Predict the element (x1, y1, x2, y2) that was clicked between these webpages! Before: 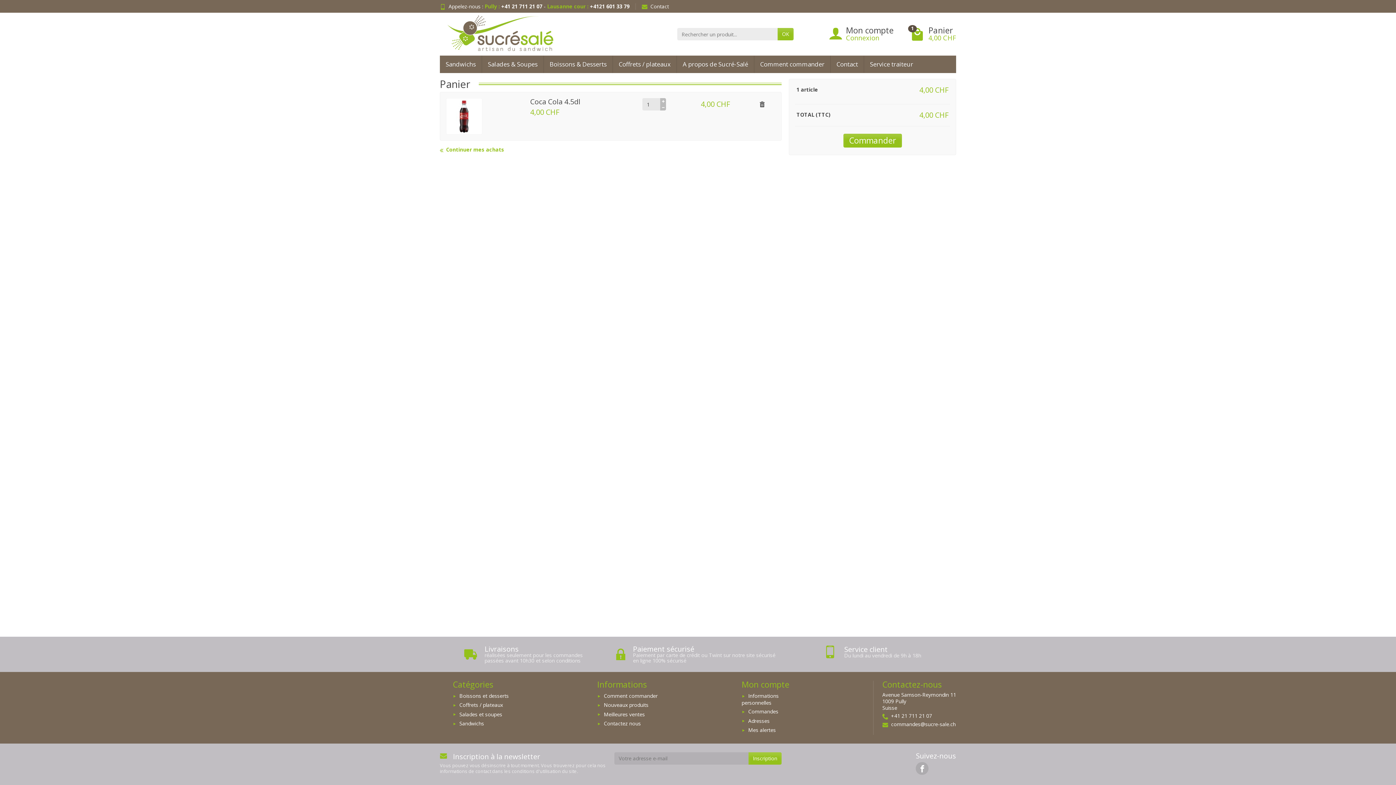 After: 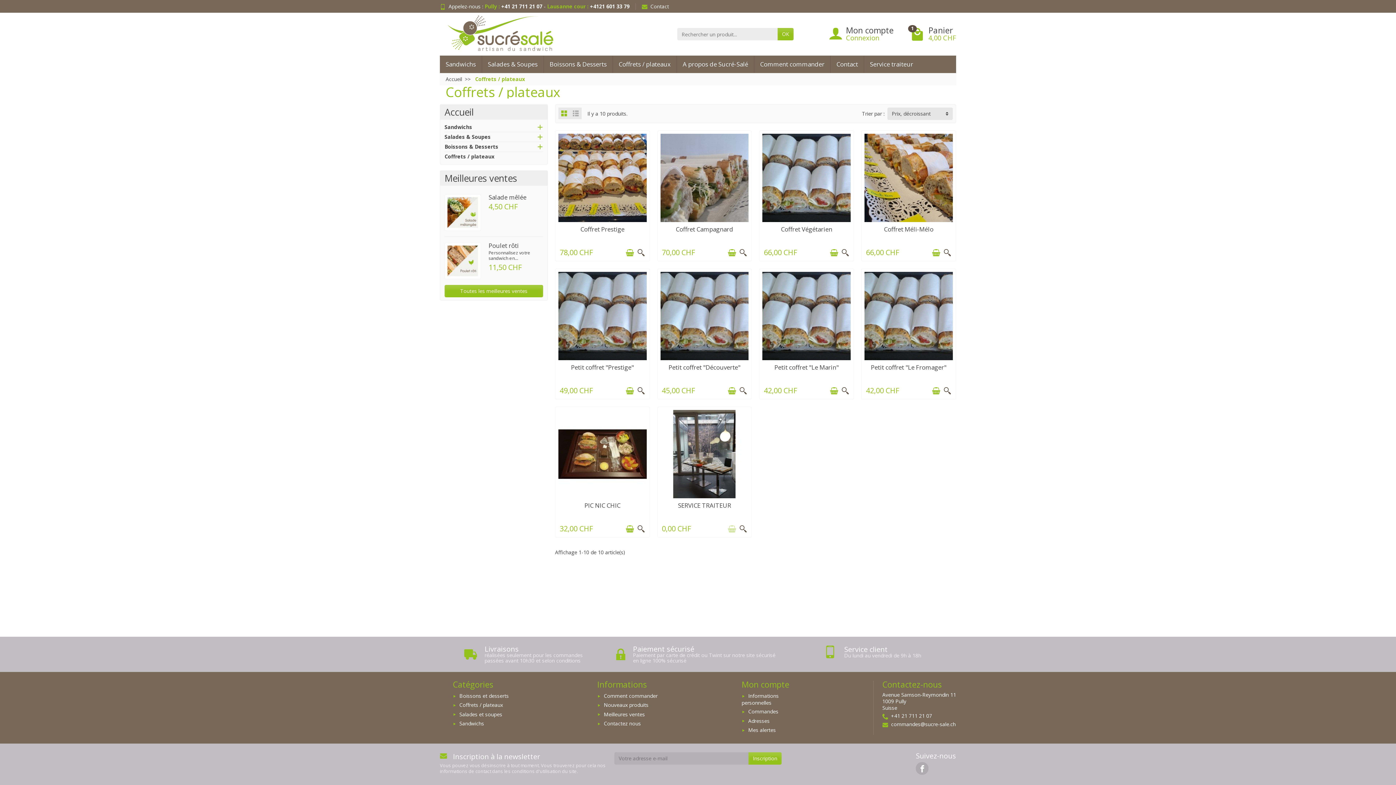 Action: label: Coffrets / plateaux bbox: (613, 55, 677, 73)